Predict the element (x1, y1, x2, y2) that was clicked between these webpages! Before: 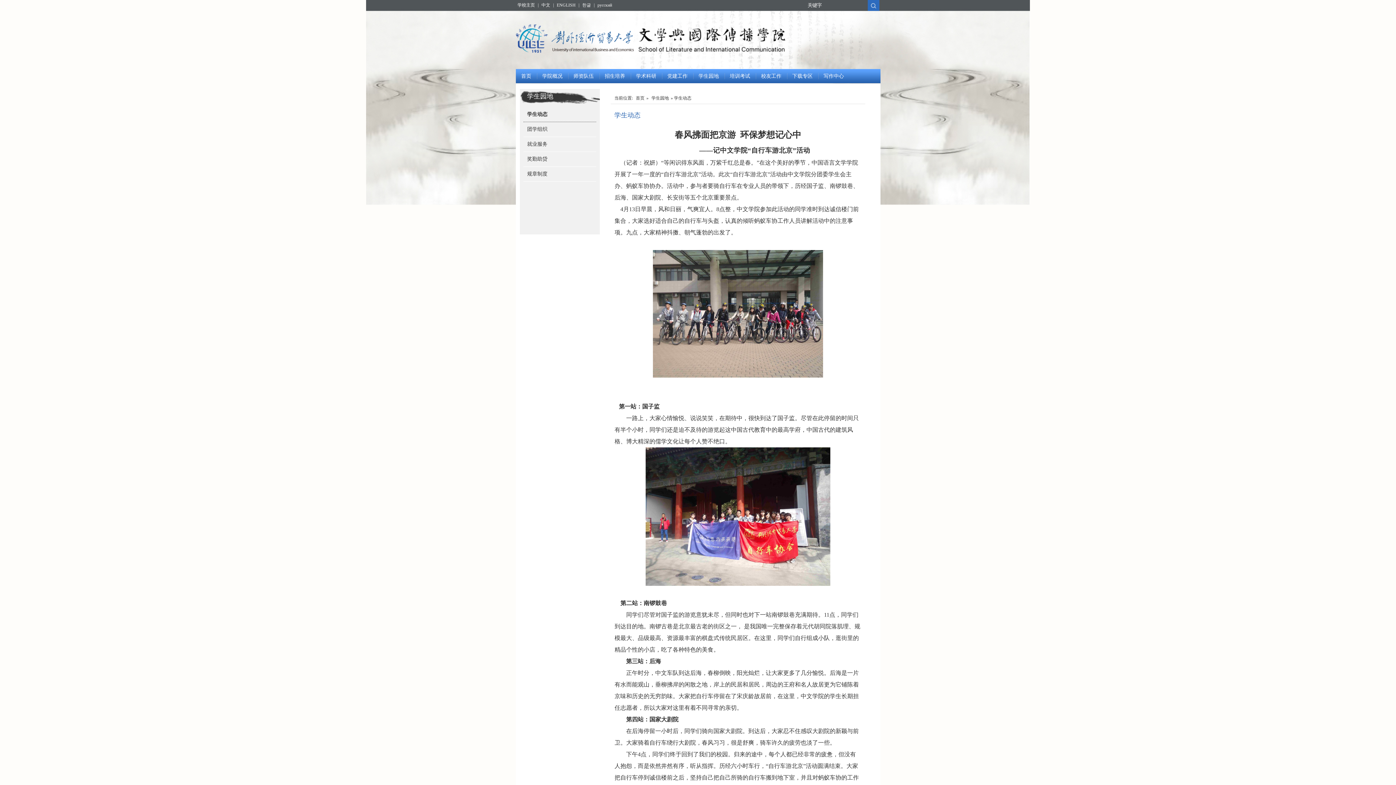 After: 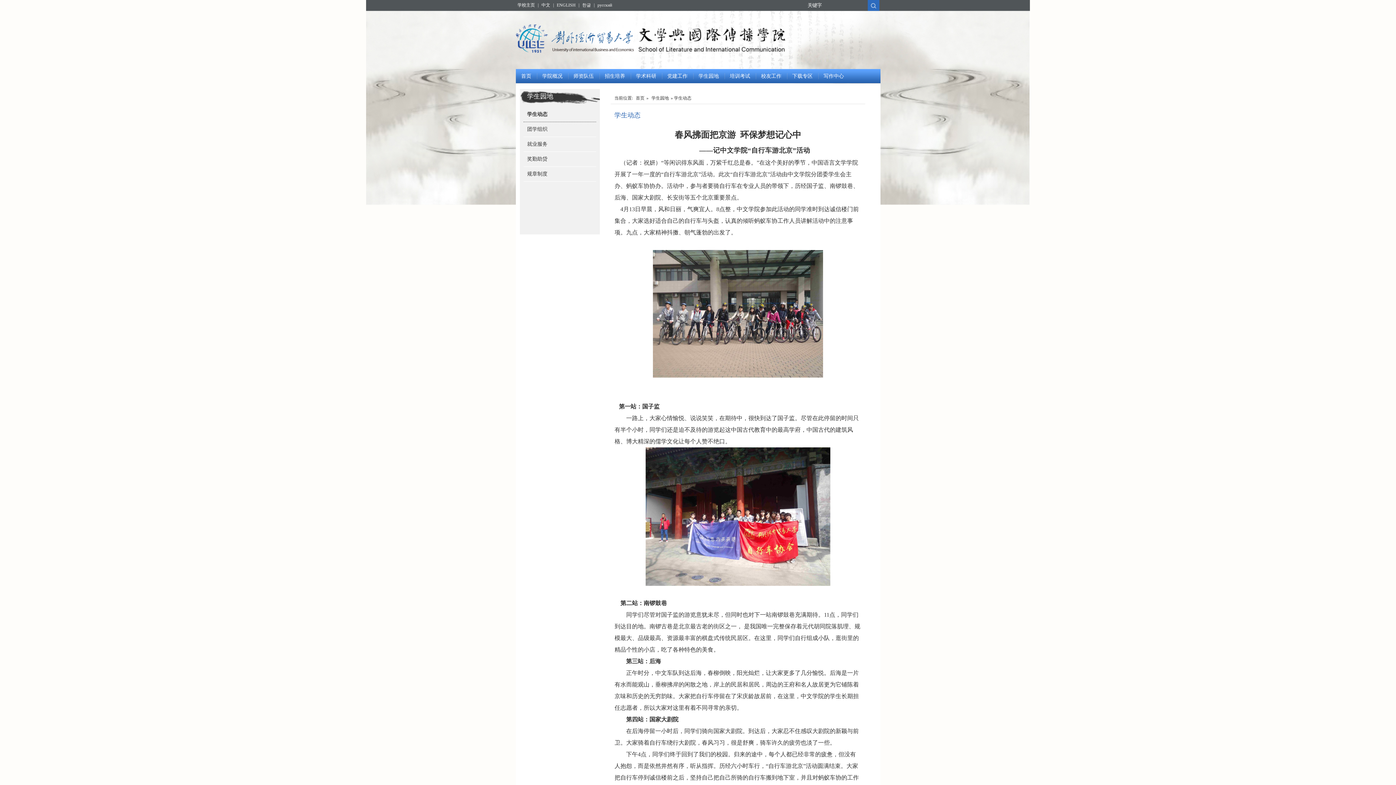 Action: label: 한글 bbox: (582, 2, 591, 7)